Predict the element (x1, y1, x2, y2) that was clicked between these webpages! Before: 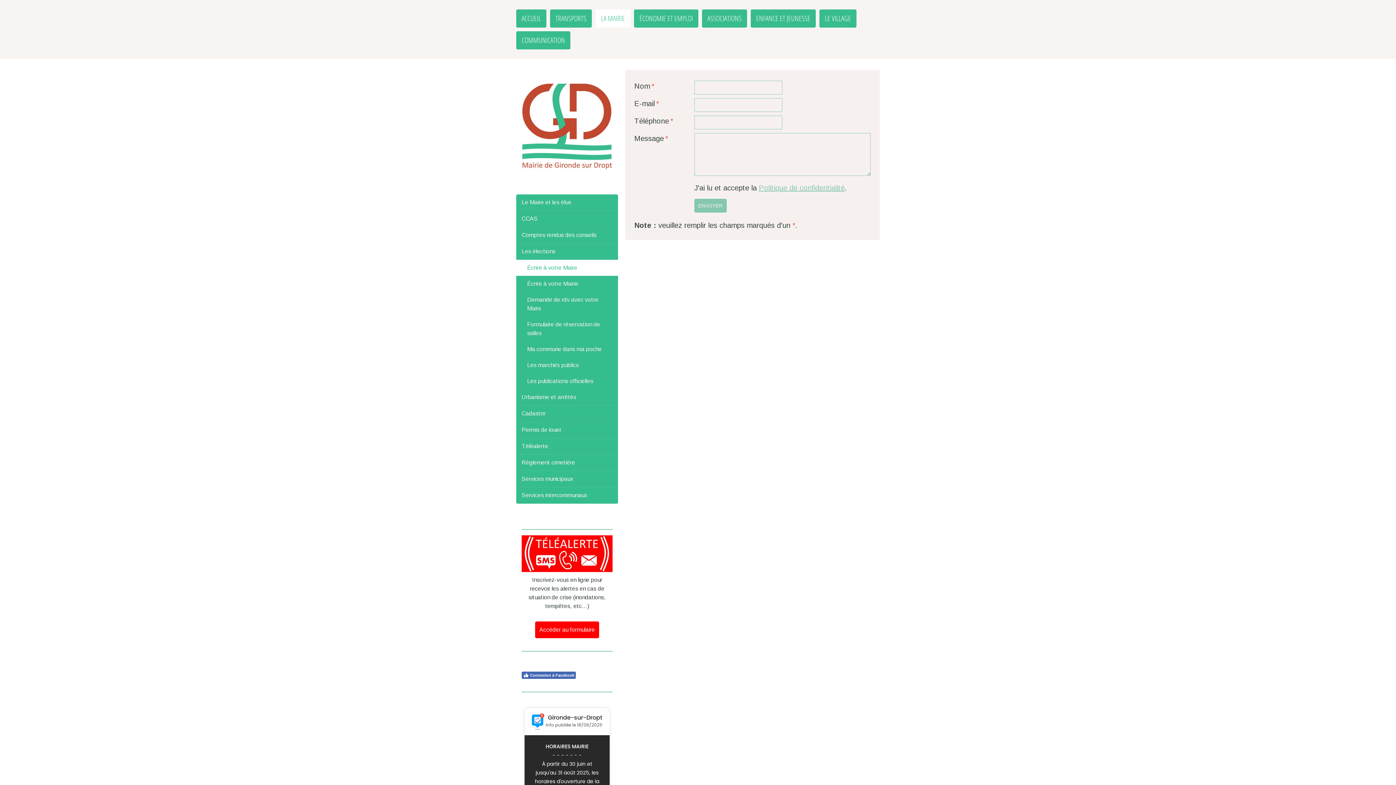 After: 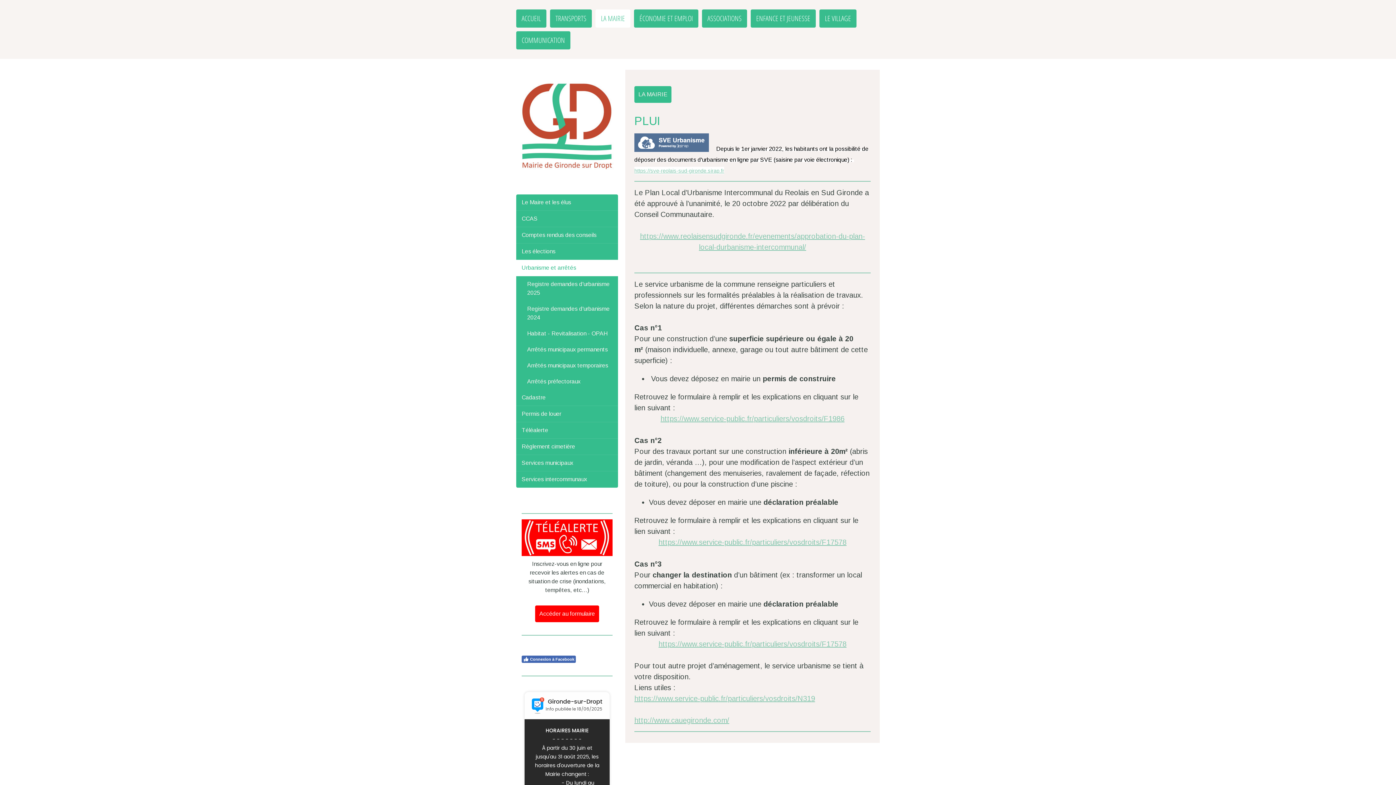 Action: label: Urbanisme et arrêtés bbox: (516, 389, 618, 405)